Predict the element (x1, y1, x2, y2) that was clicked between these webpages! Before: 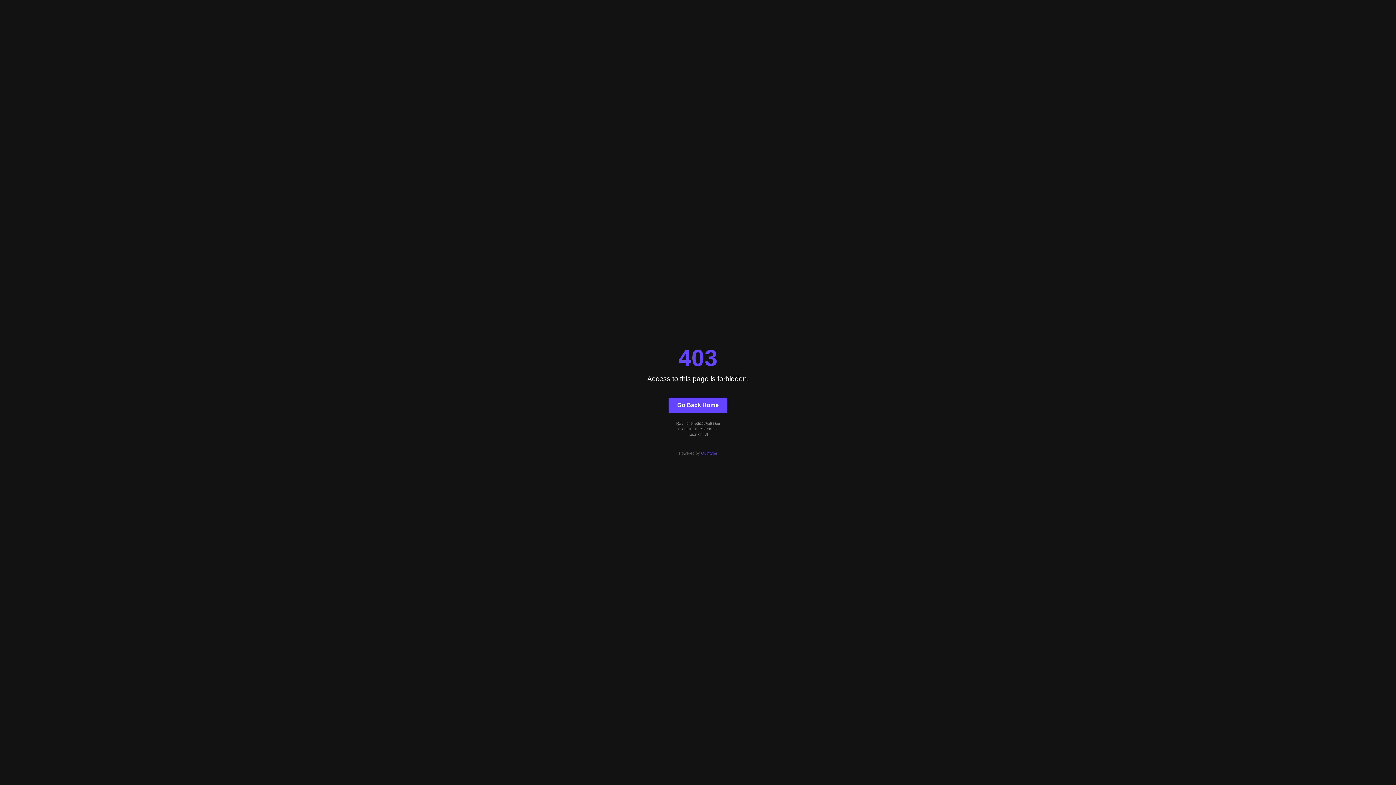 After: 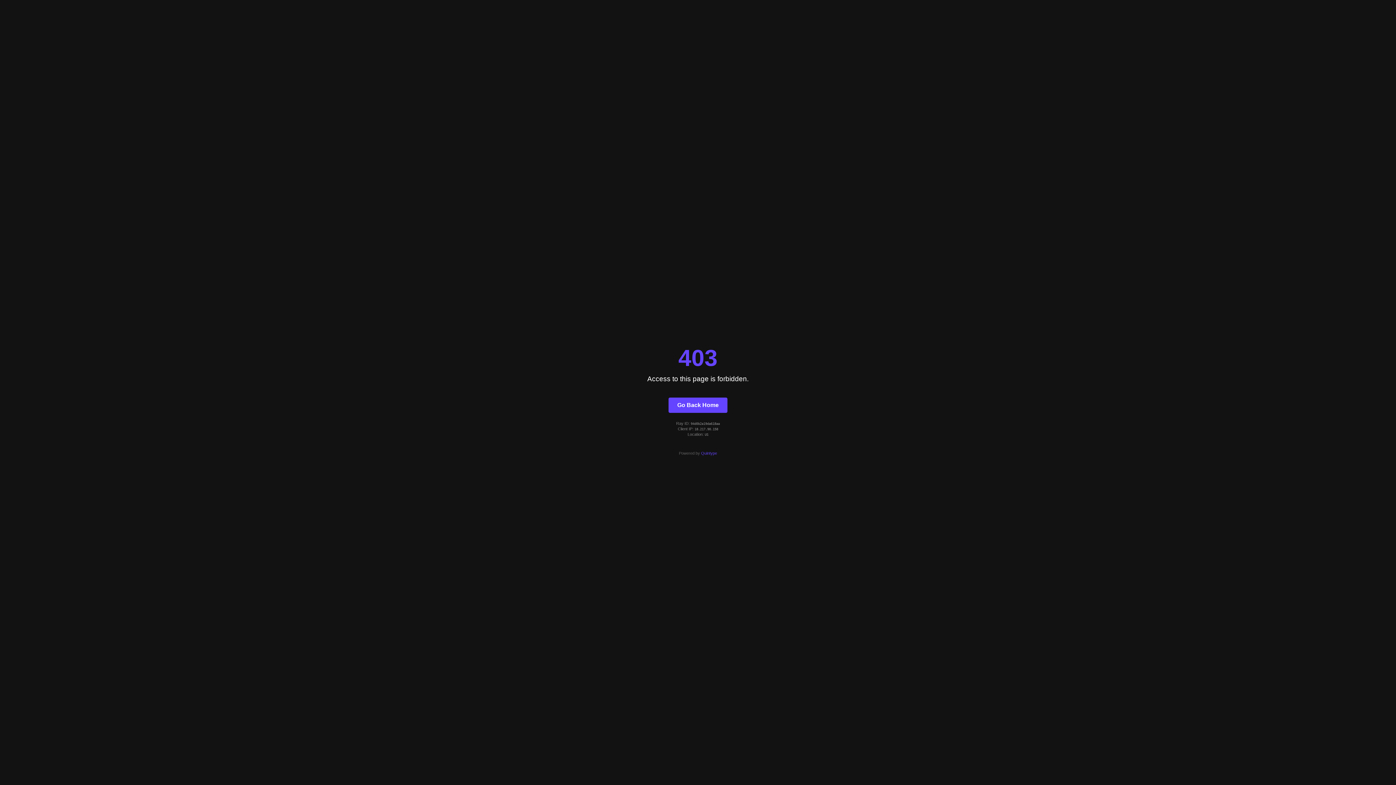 Action: label: Go Back Home bbox: (668, 397, 727, 412)